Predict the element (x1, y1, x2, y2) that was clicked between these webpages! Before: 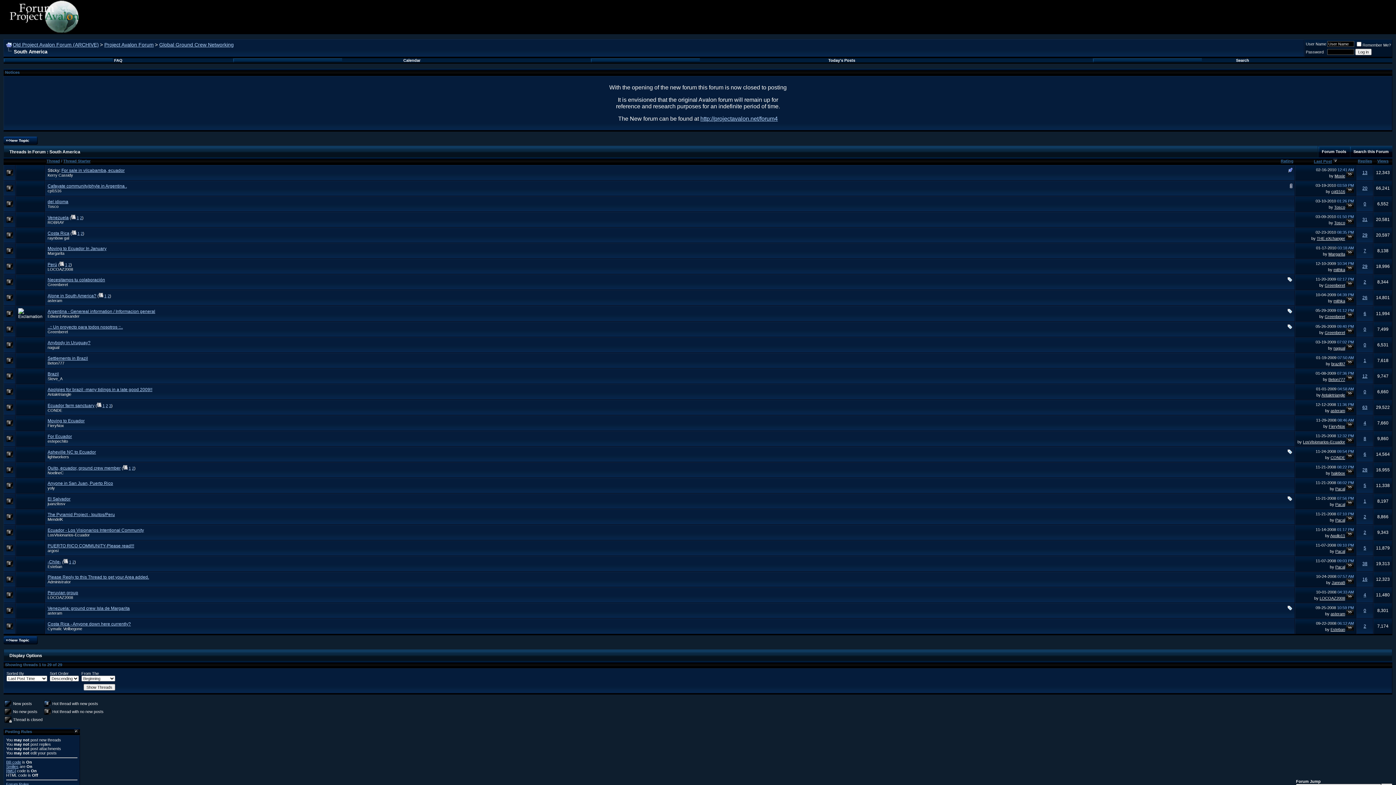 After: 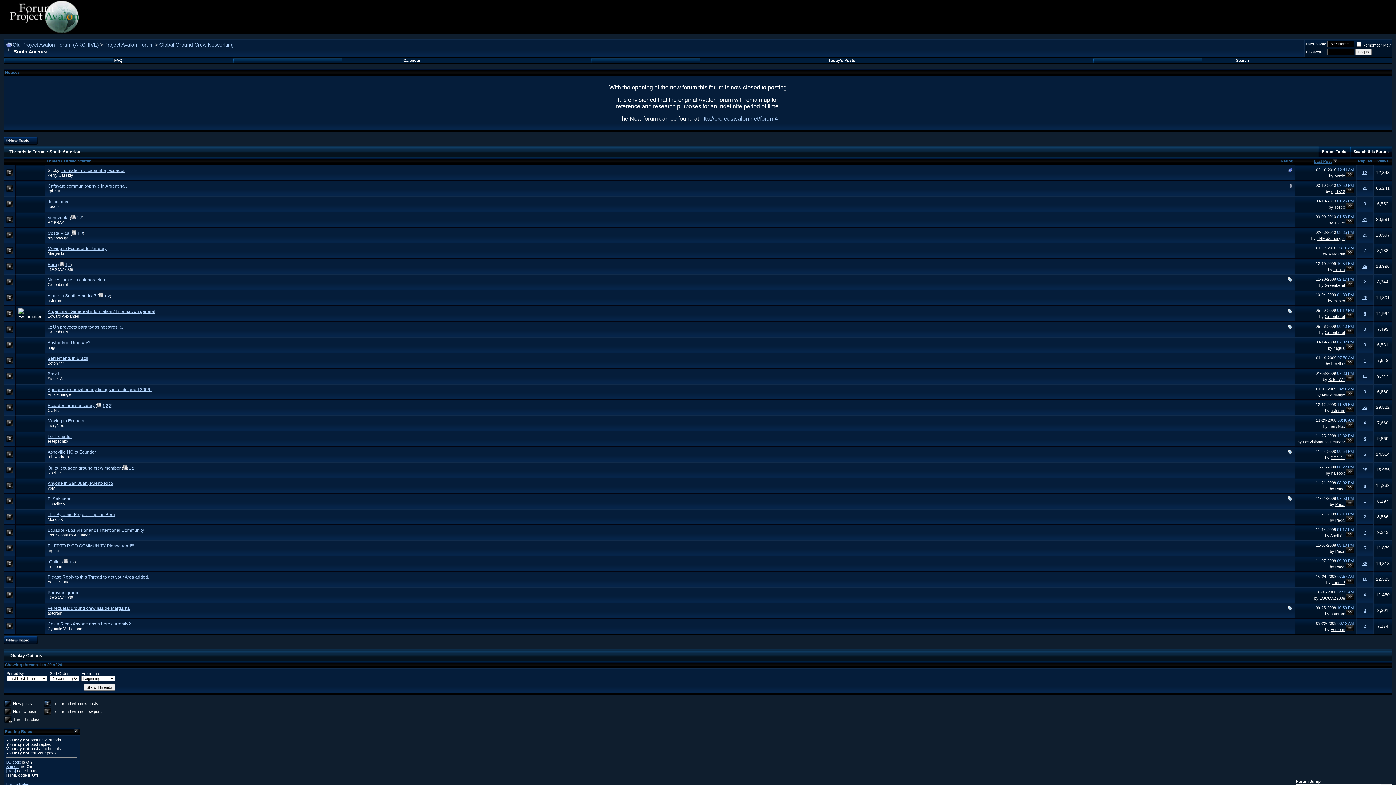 Action: bbox: (74, 729, 78, 733)